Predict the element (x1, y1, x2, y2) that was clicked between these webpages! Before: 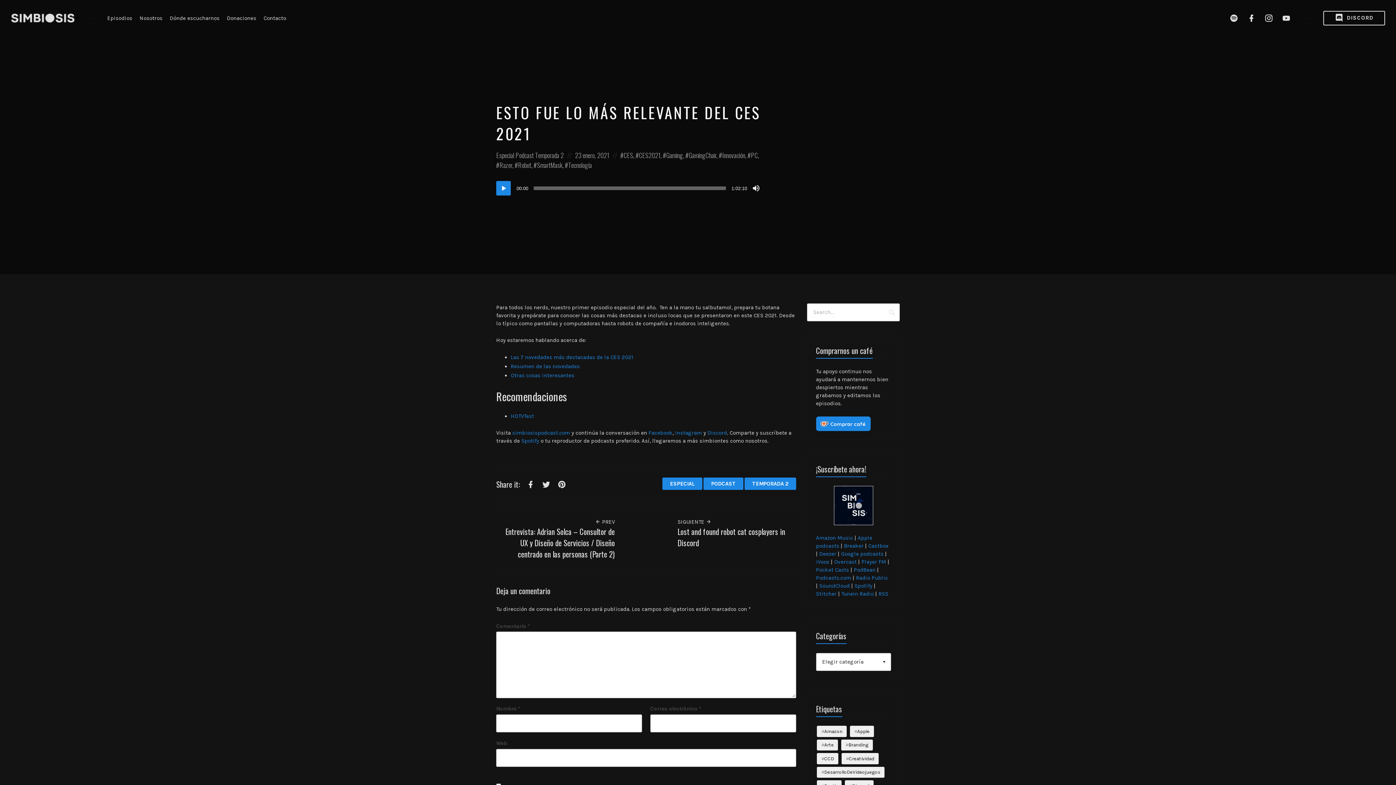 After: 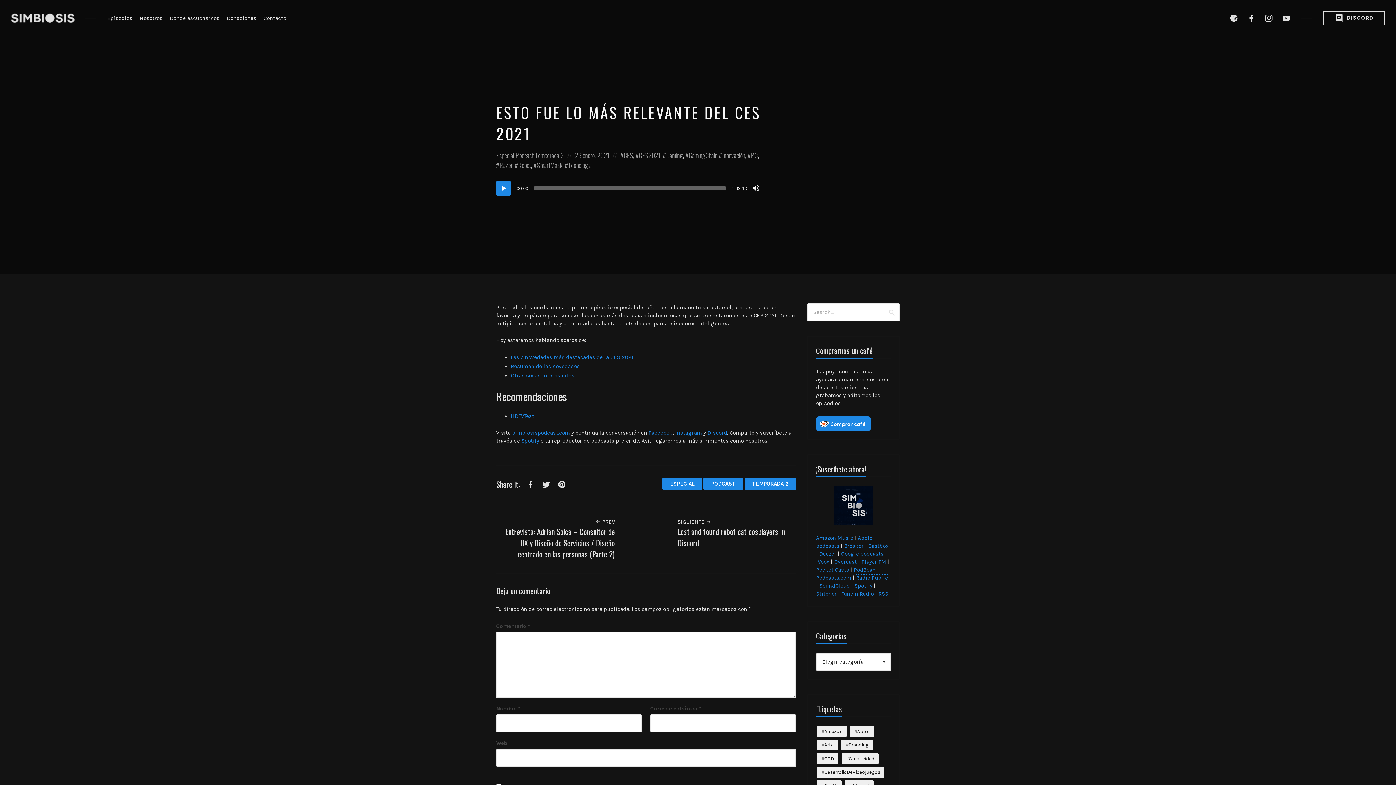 Action: bbox: (856, 575, 888, 581) label: Radio Public